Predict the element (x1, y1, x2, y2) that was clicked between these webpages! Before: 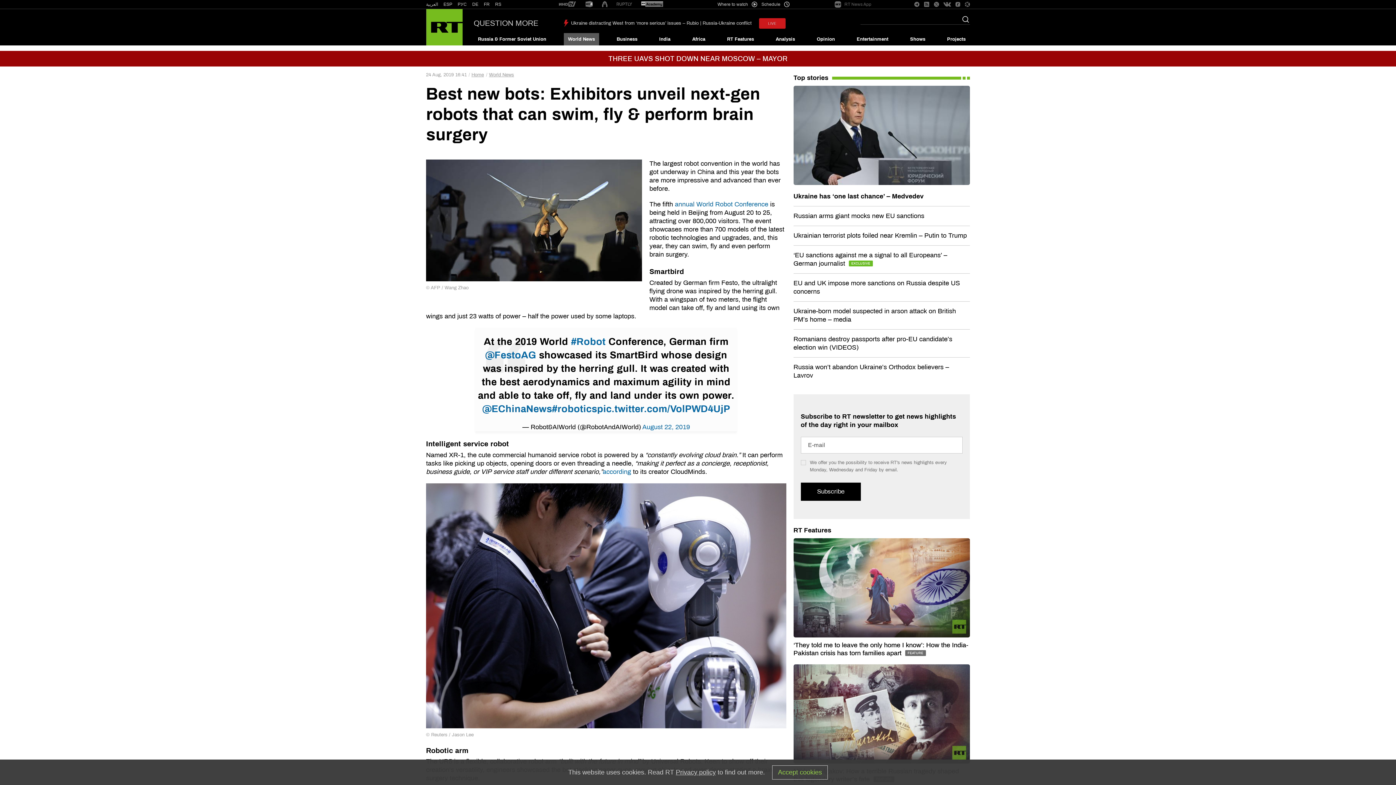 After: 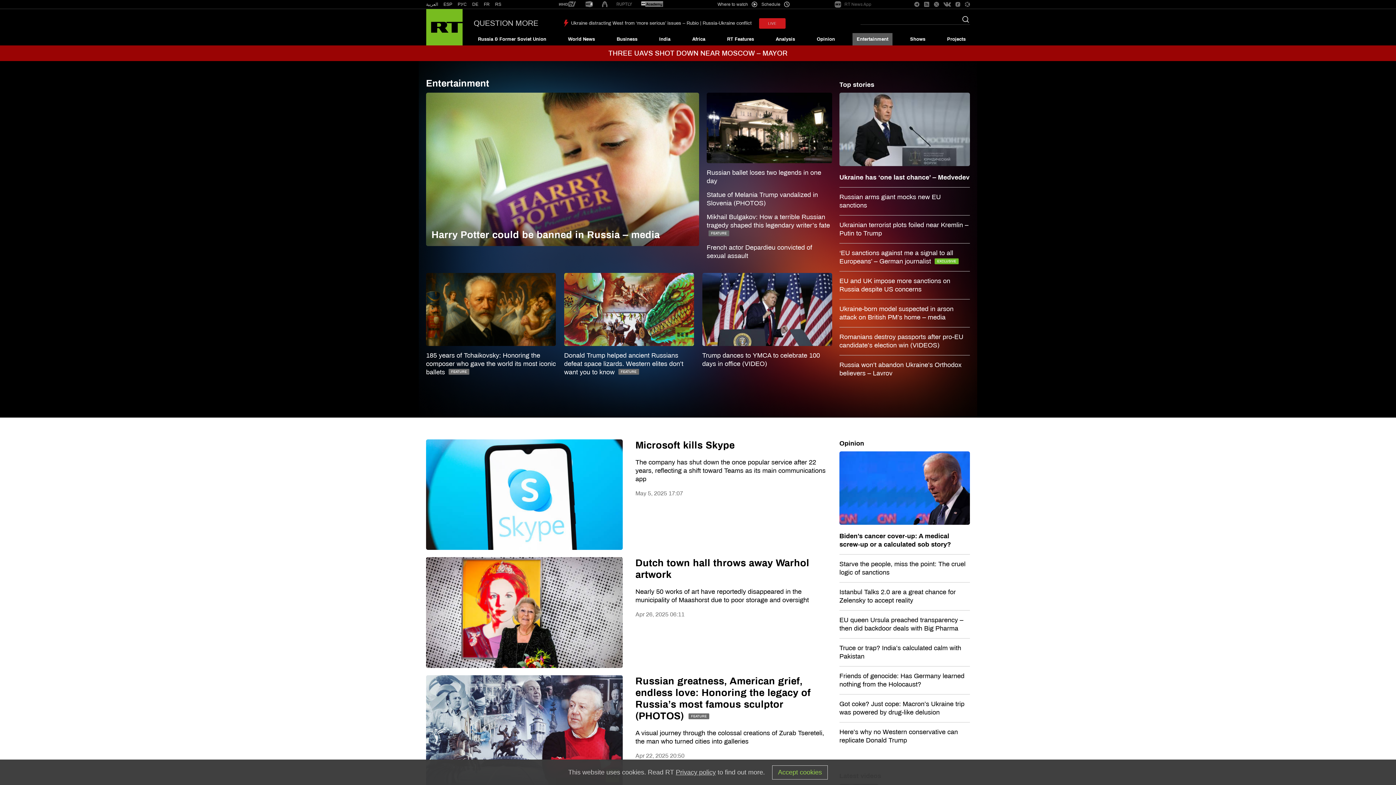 Action: label: Entertainment bbox: (852, 33, 892, 45)